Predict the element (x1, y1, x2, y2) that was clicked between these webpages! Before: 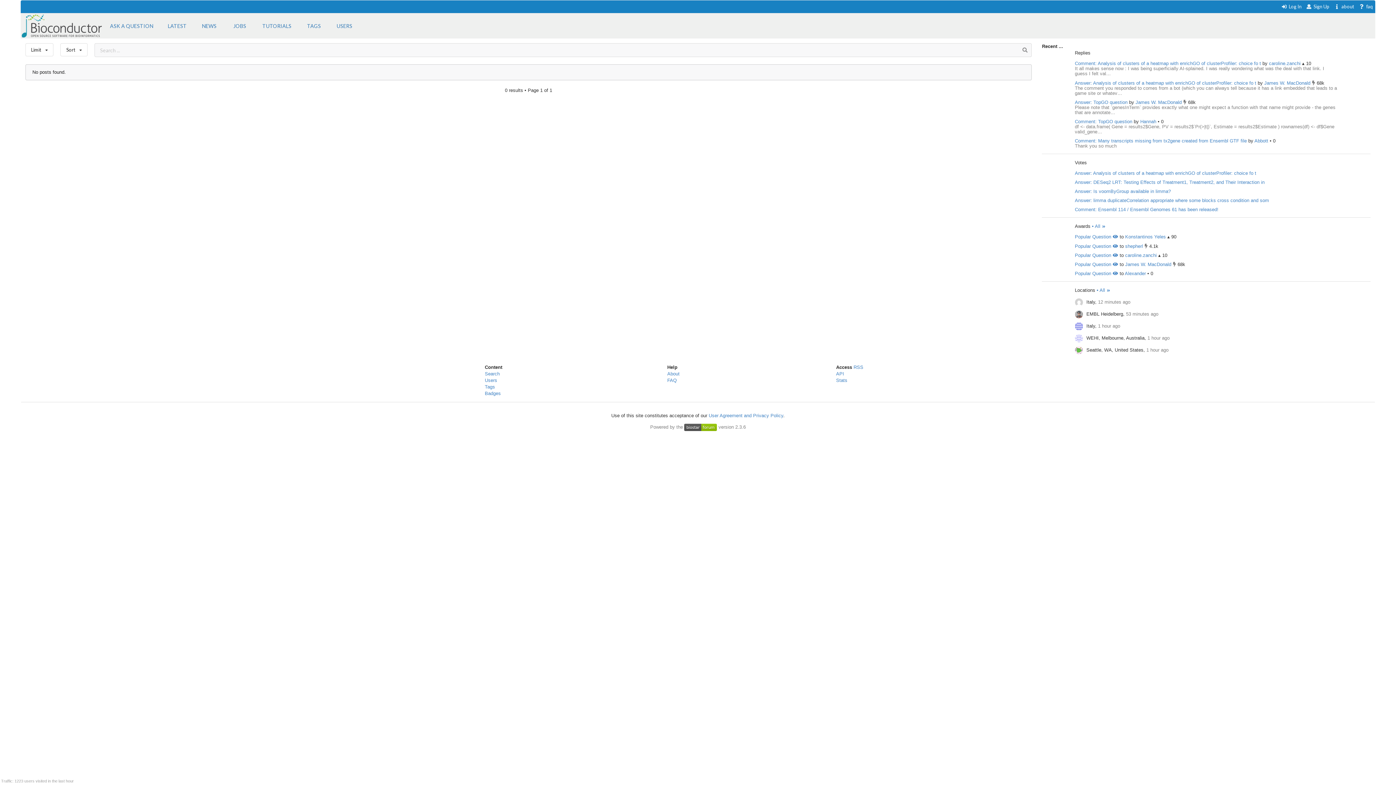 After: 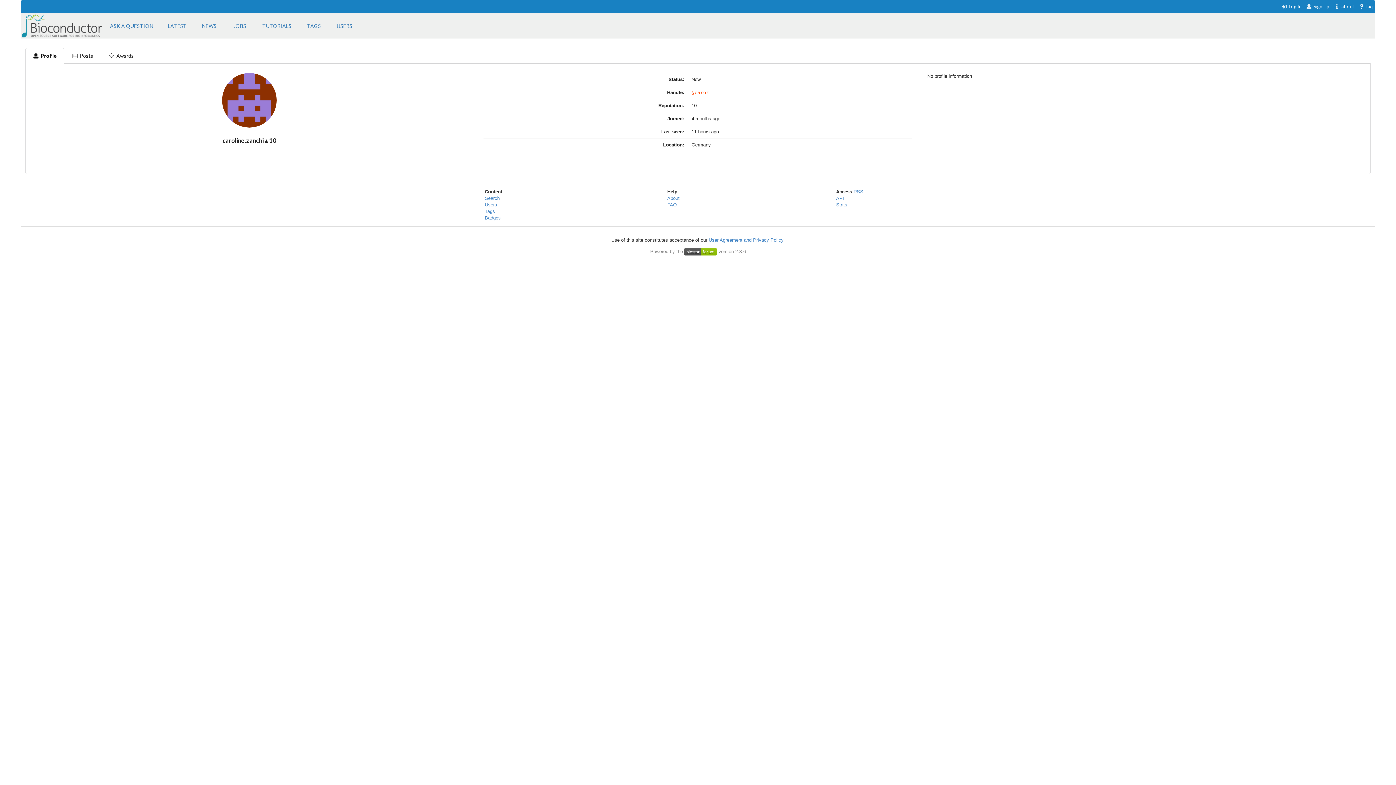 Action: bbox: (1269, 60, 1302, 66) label: caroline.zanchi 